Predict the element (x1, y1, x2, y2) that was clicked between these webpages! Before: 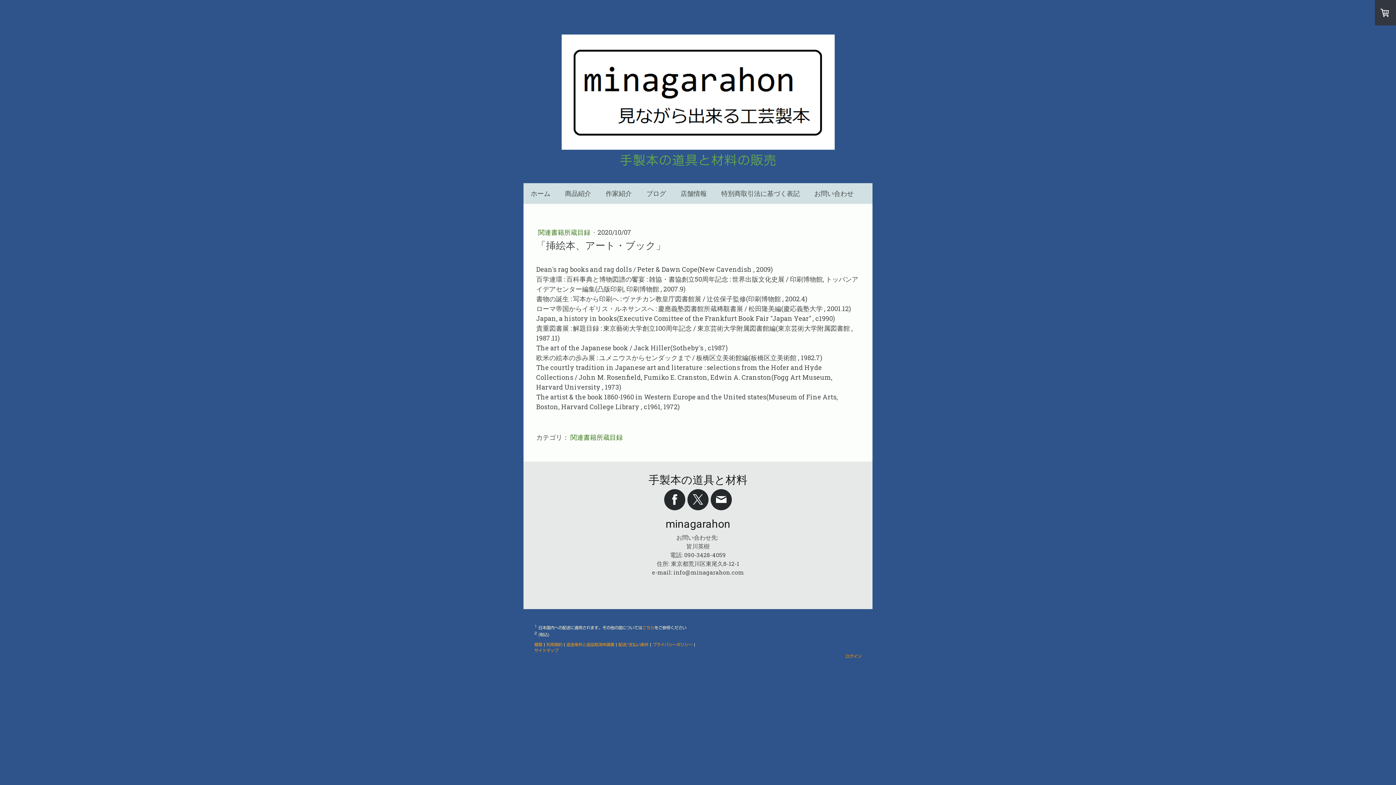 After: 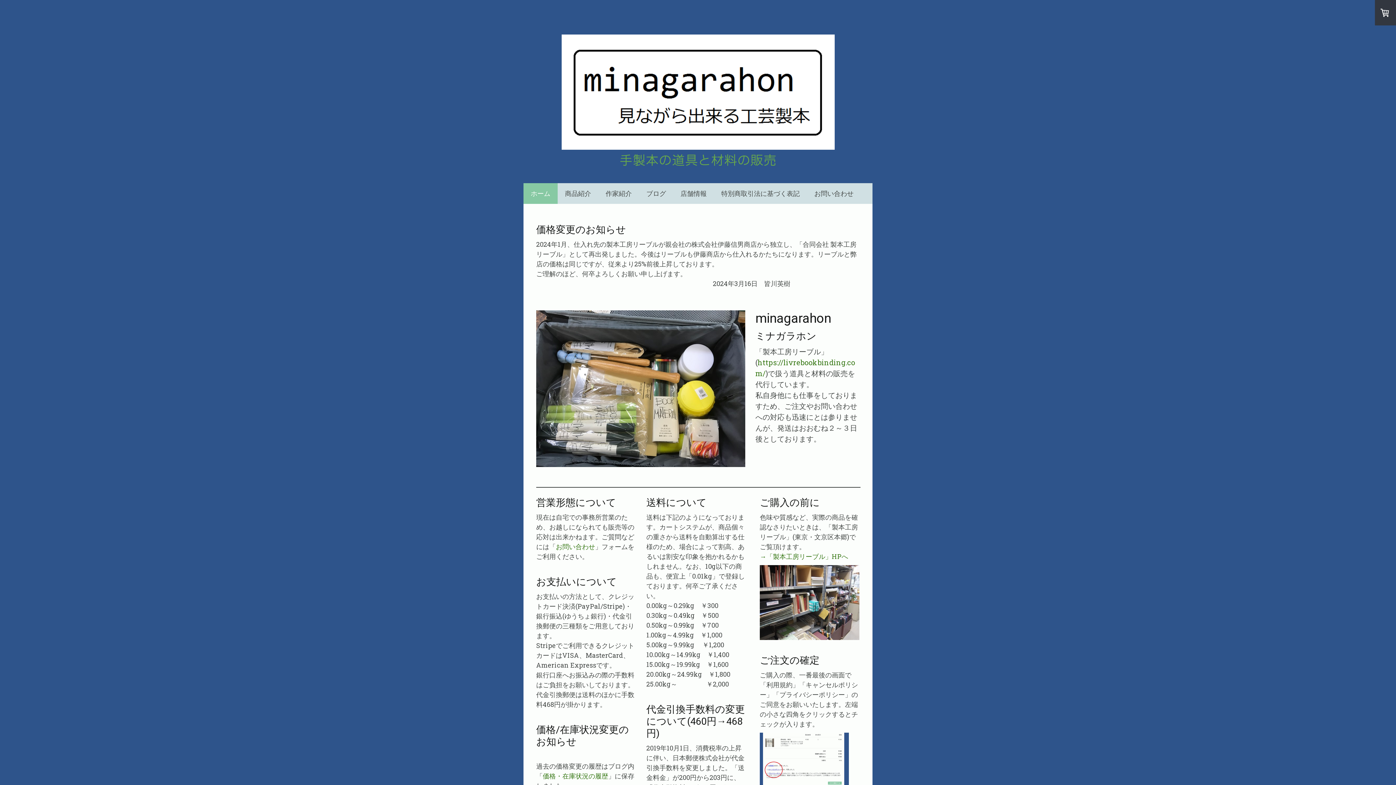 Action: bbox: (523, 183, 557, 204) label: ホーム